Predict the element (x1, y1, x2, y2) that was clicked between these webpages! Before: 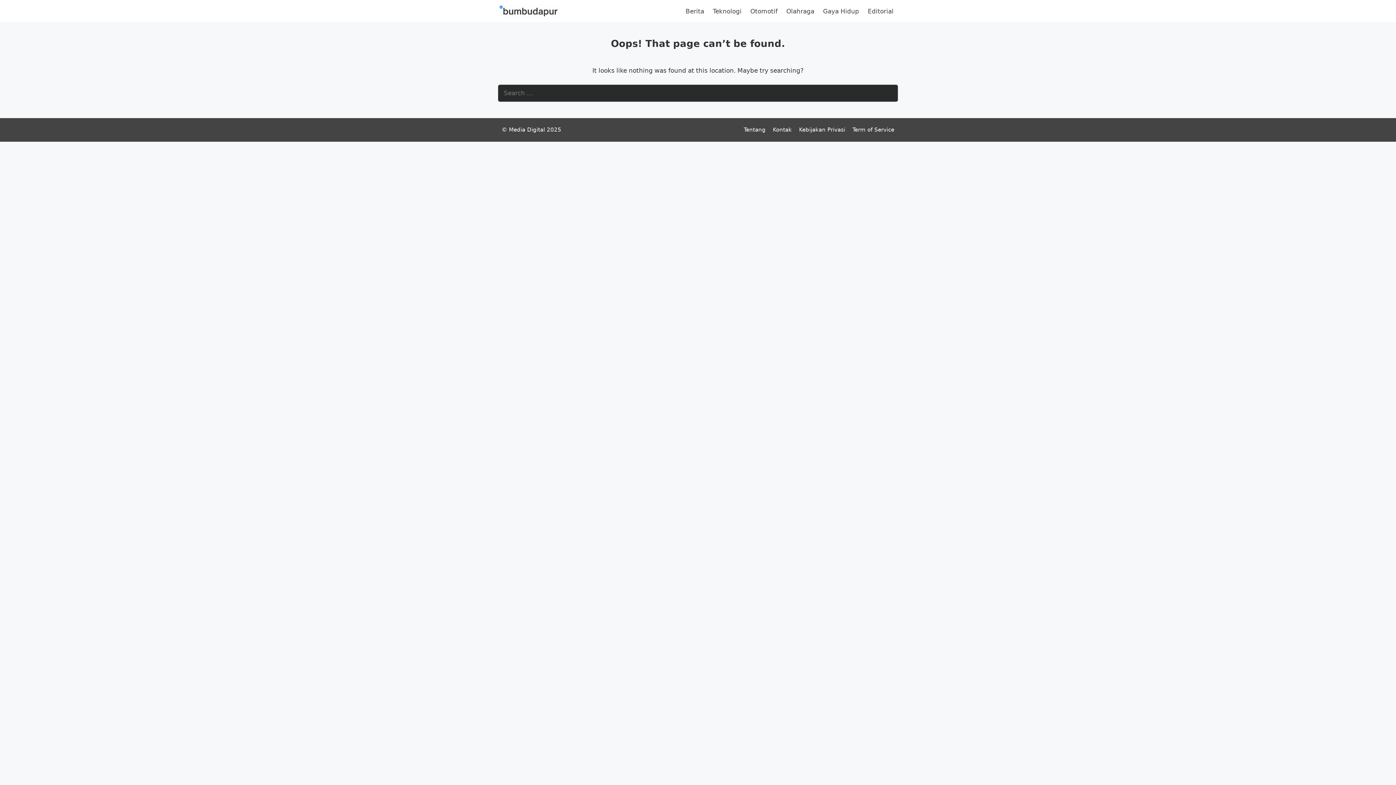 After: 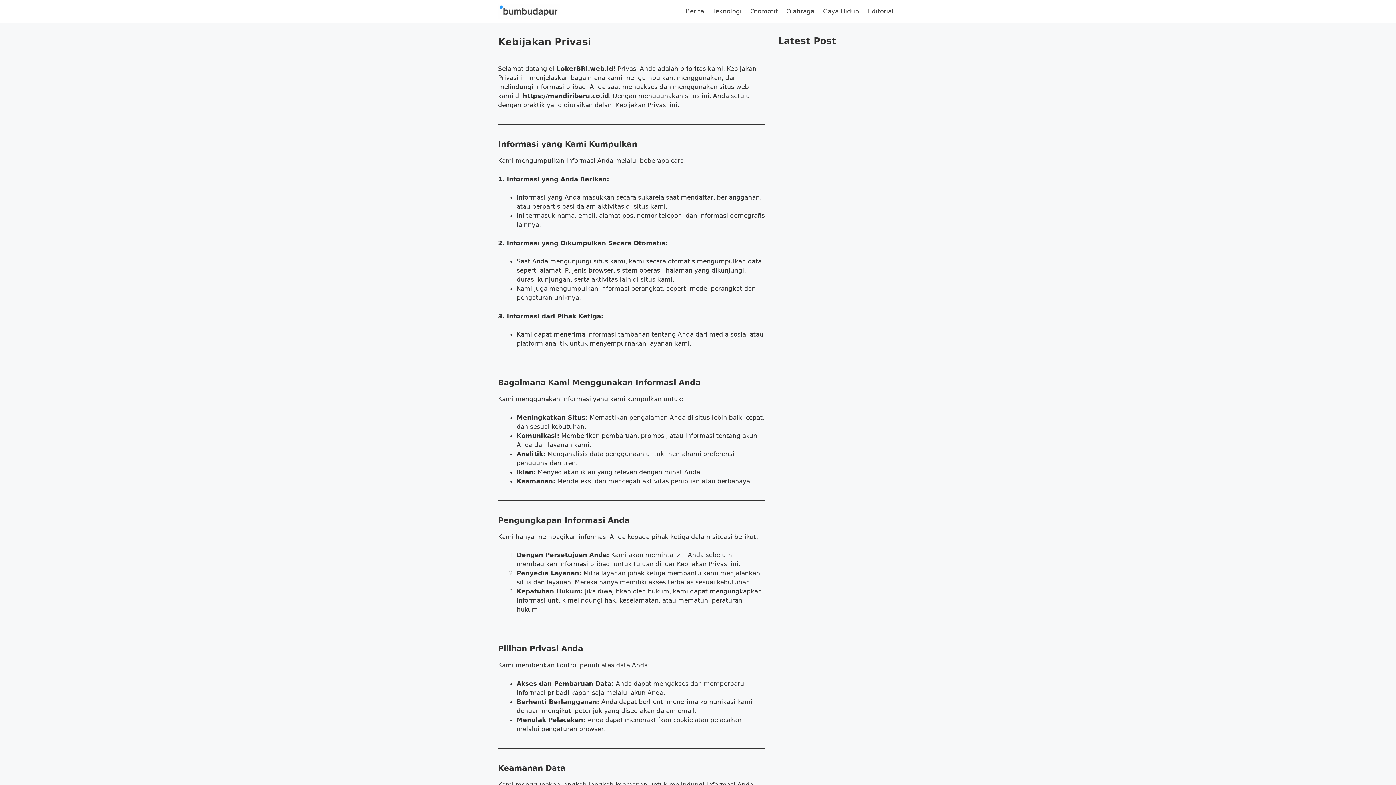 Action: label: Kebijakan Privasi bbox: (799, 126, 845, 132)